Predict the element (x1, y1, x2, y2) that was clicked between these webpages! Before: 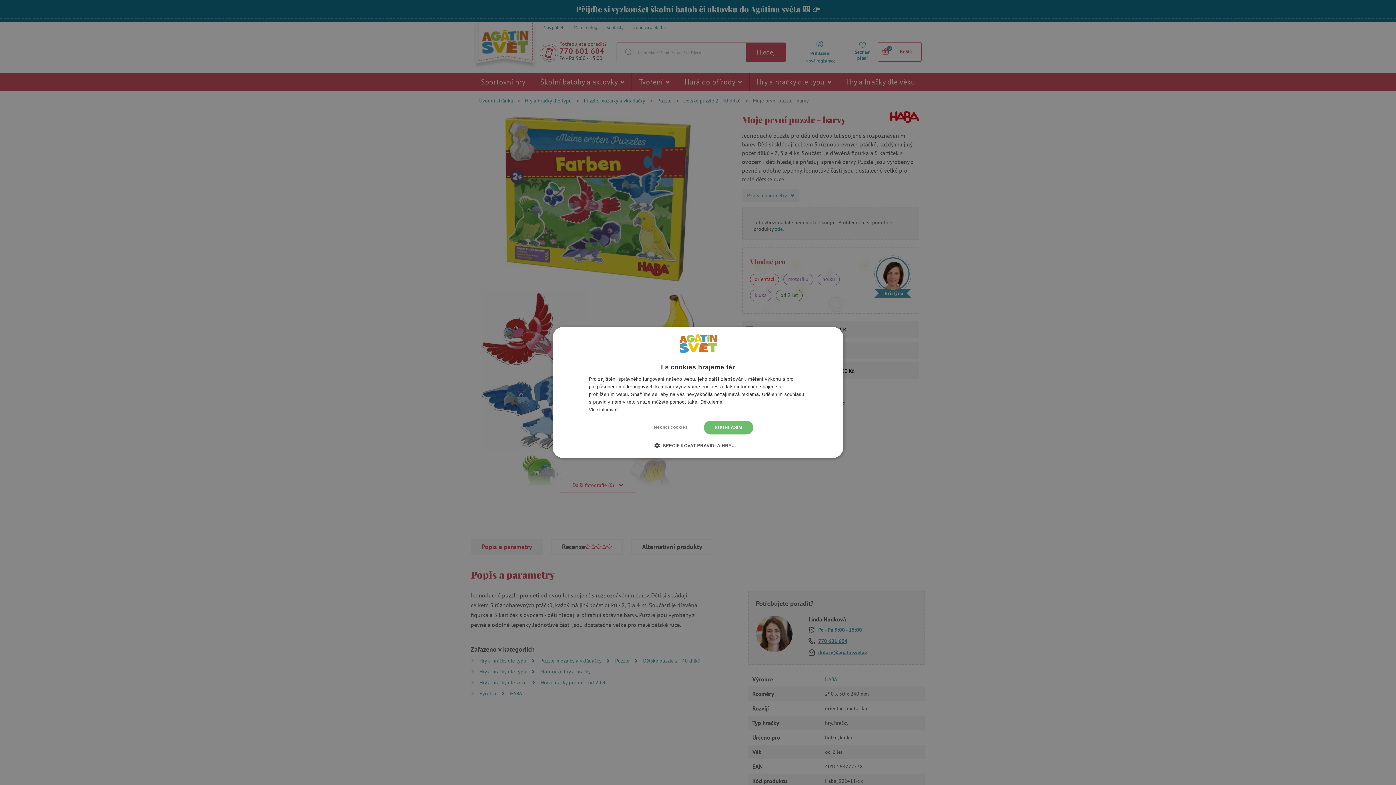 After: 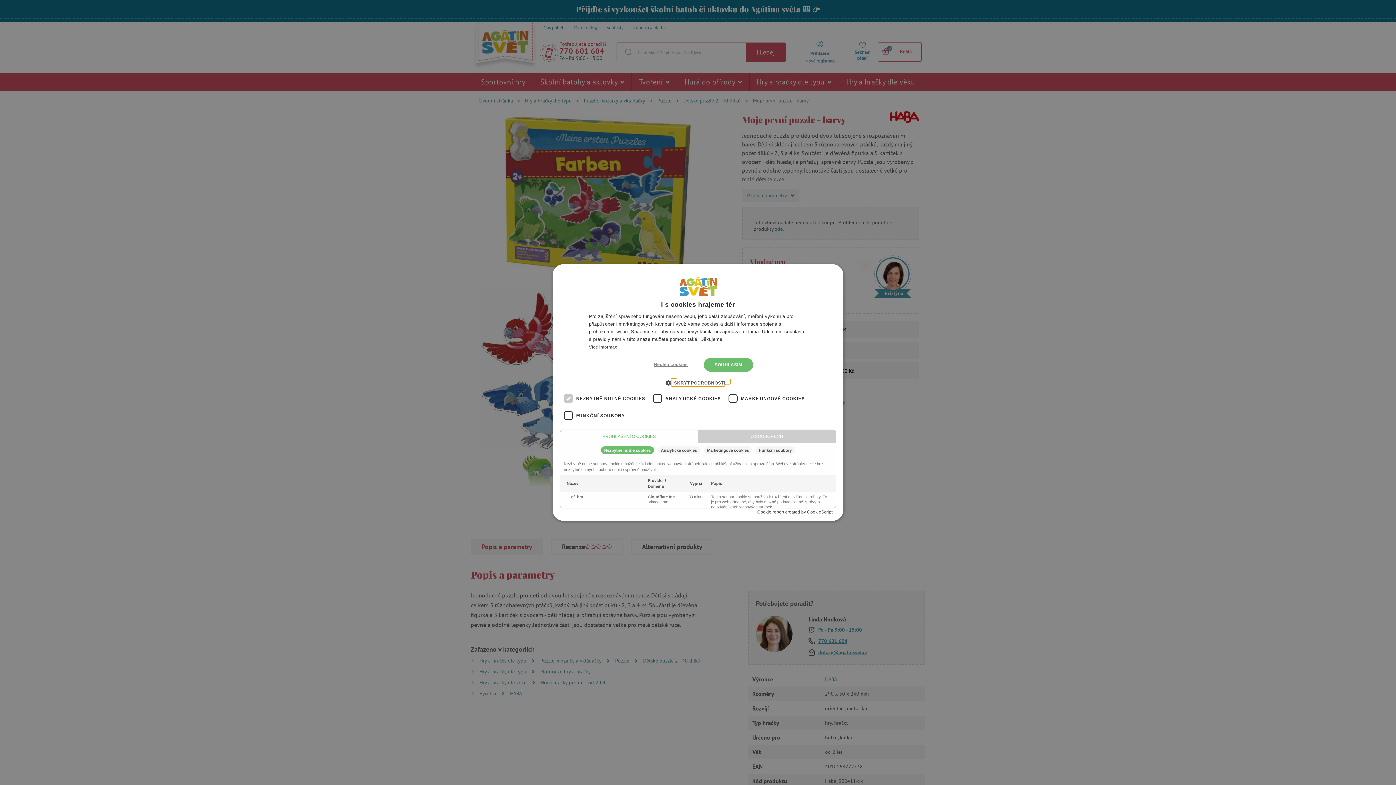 Action: bbox: (660, 442, 736, 449) label:  SPECIFIKOVAT PRAVIDLA HRY…